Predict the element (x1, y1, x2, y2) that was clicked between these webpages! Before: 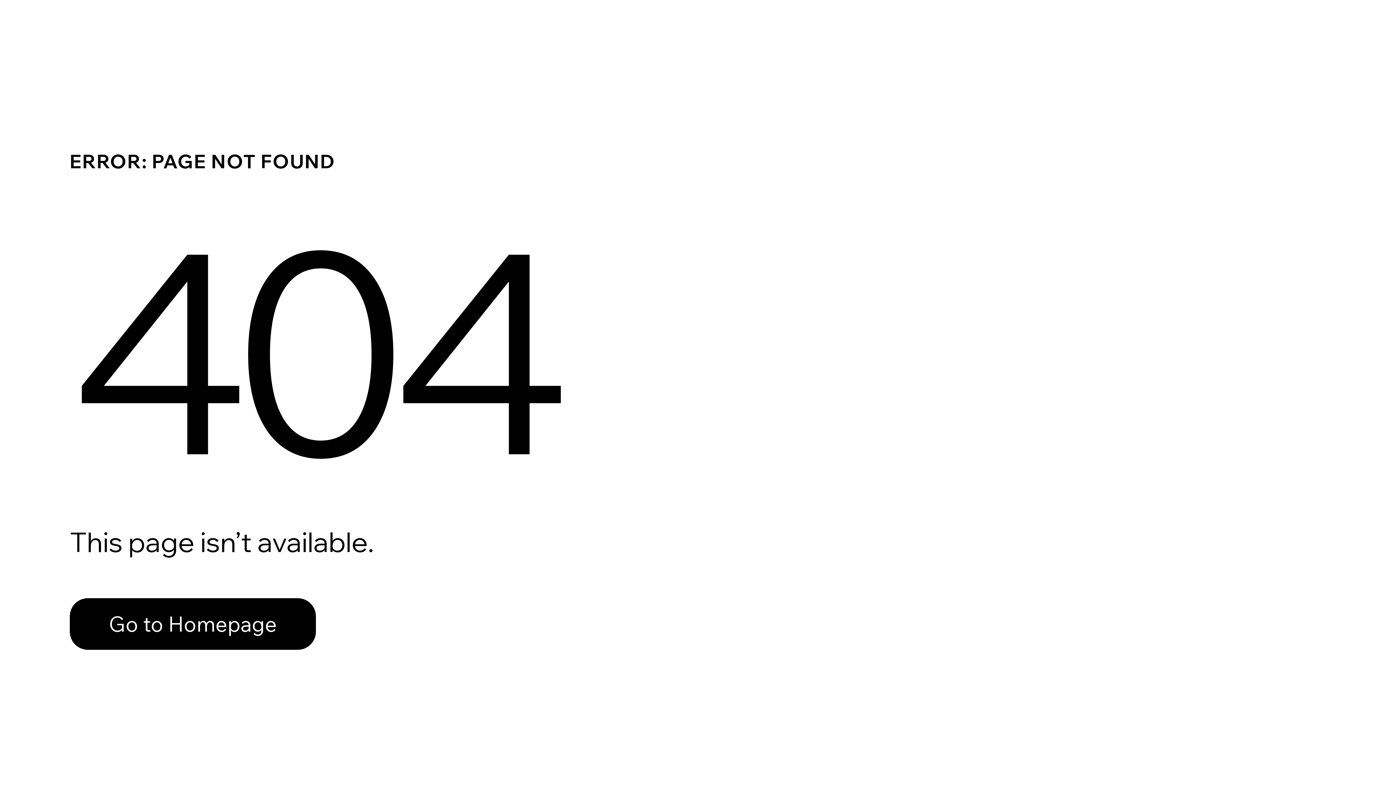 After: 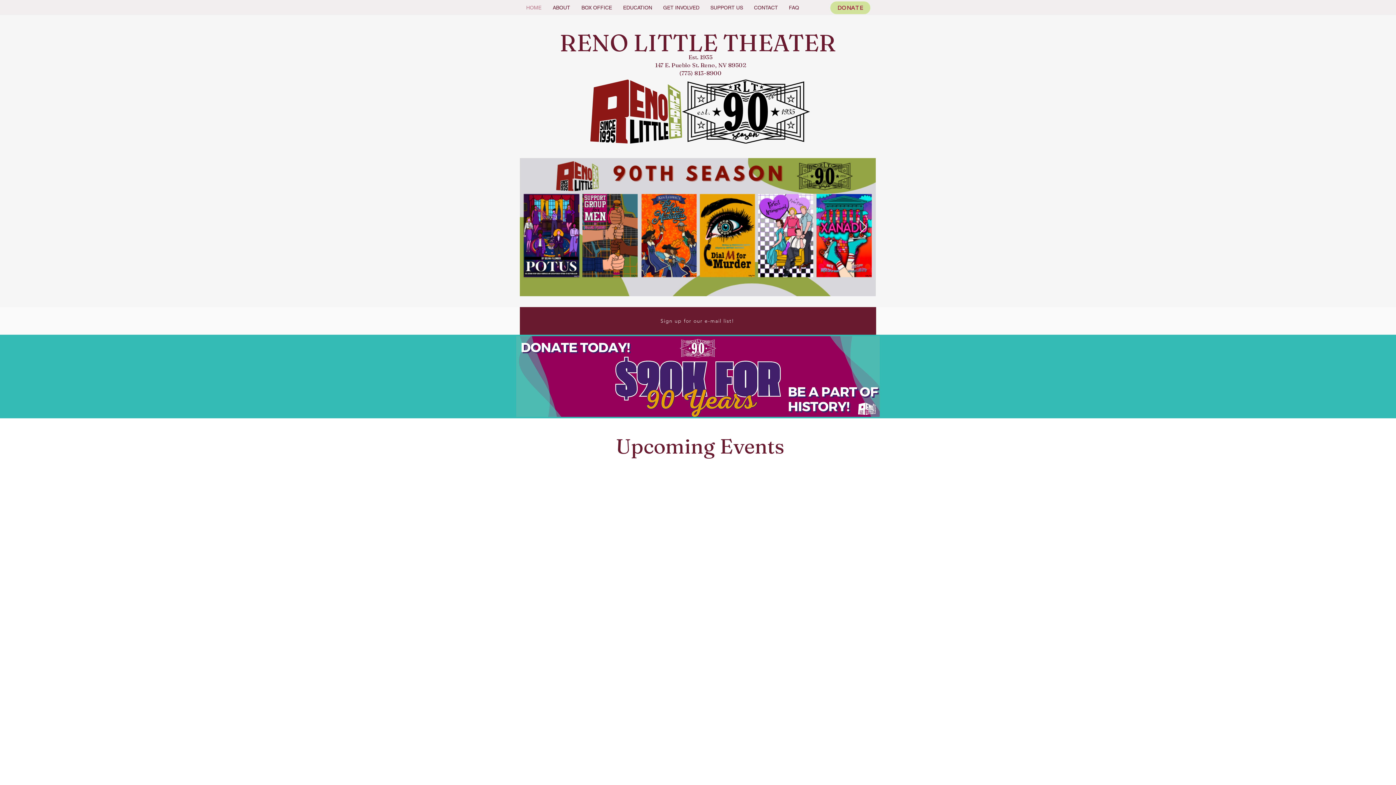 Action: bbox: (69, 598, 316, 650) label: Go to Homepage